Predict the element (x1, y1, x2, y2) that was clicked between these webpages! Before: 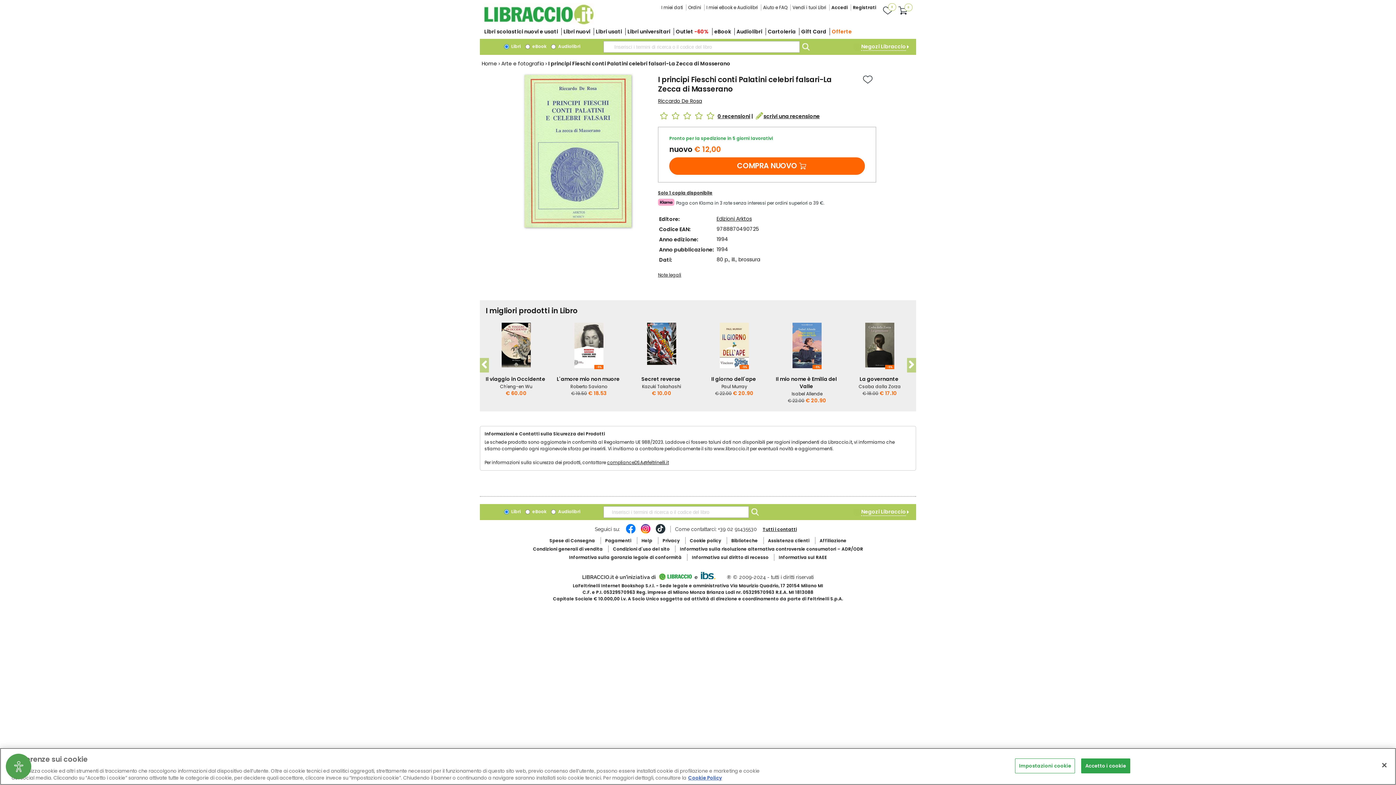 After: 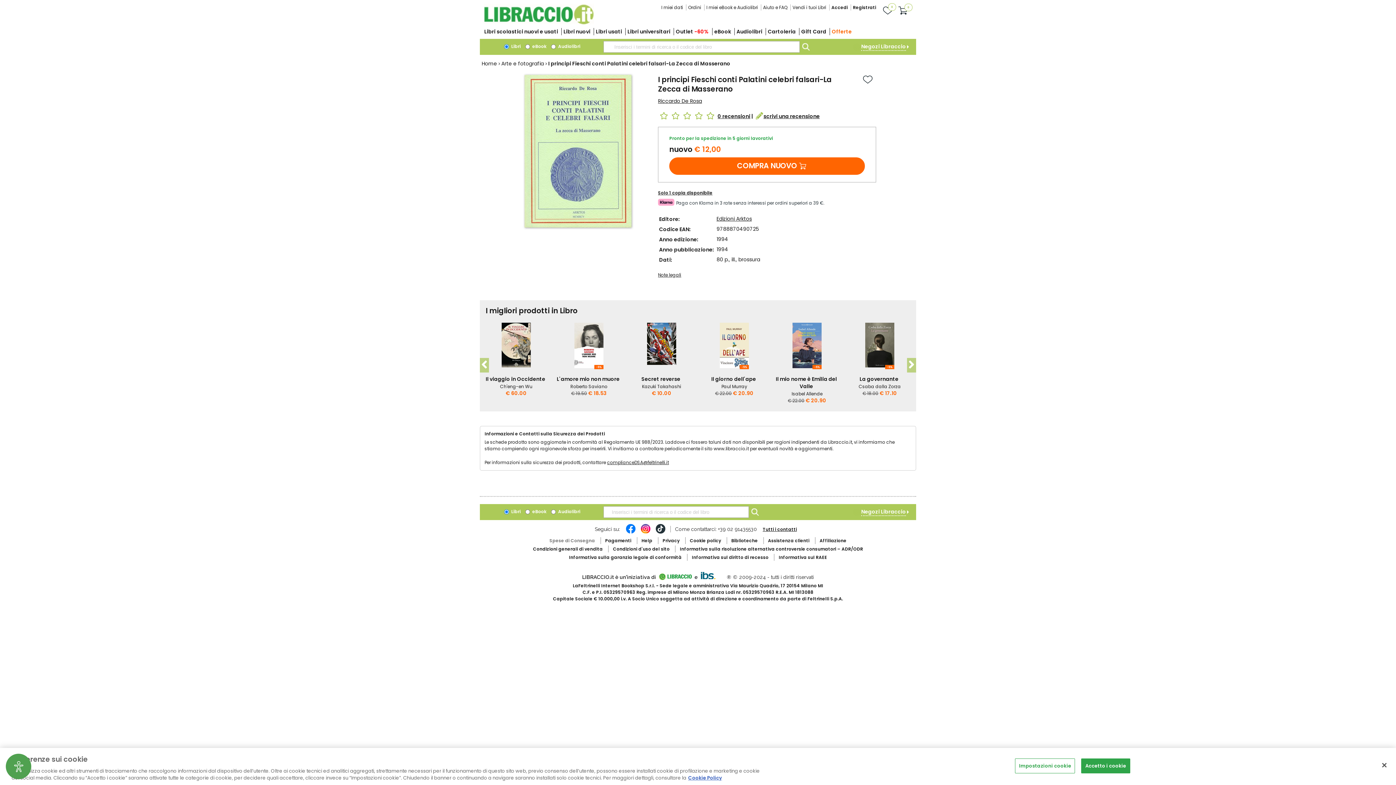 Action: bbox: (549, 537, 595, 544) label: Spese di Consegna